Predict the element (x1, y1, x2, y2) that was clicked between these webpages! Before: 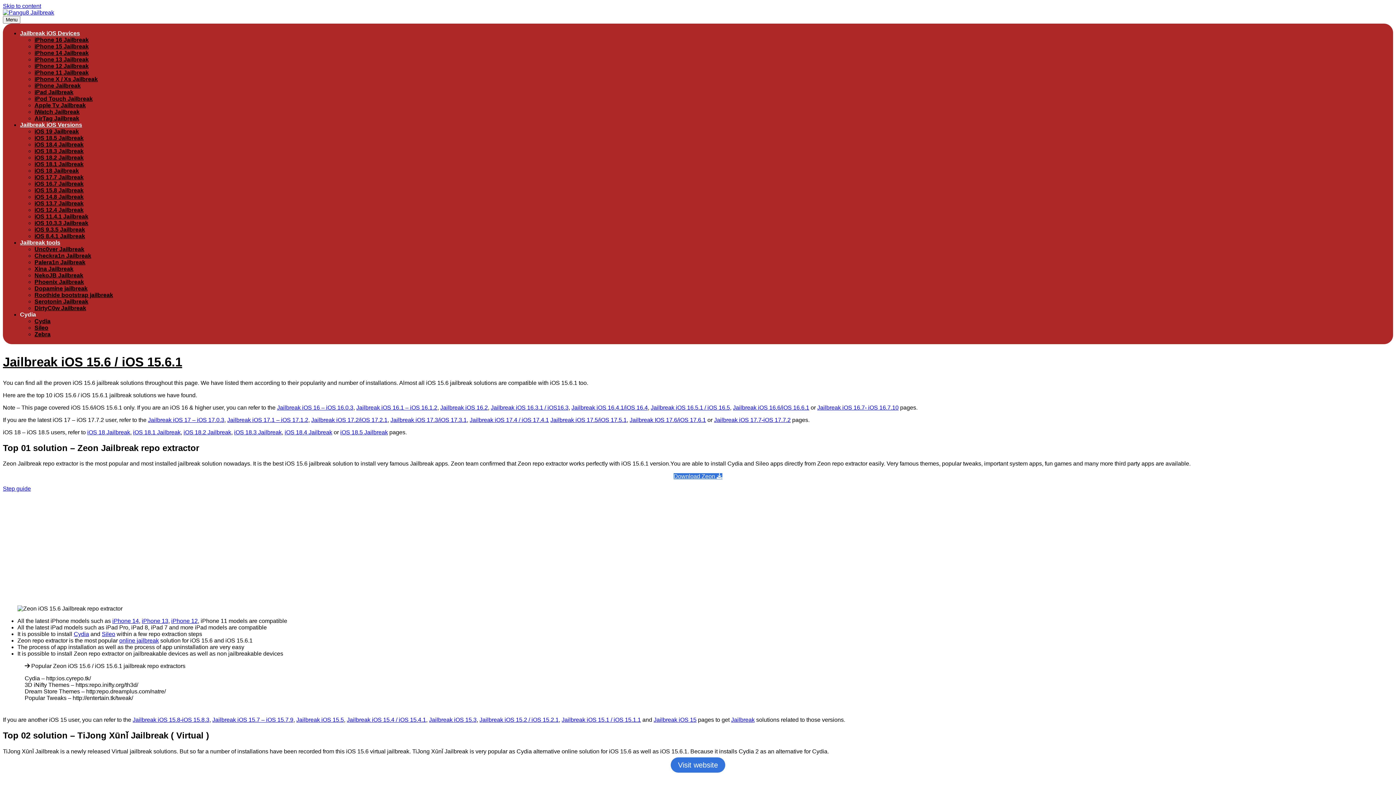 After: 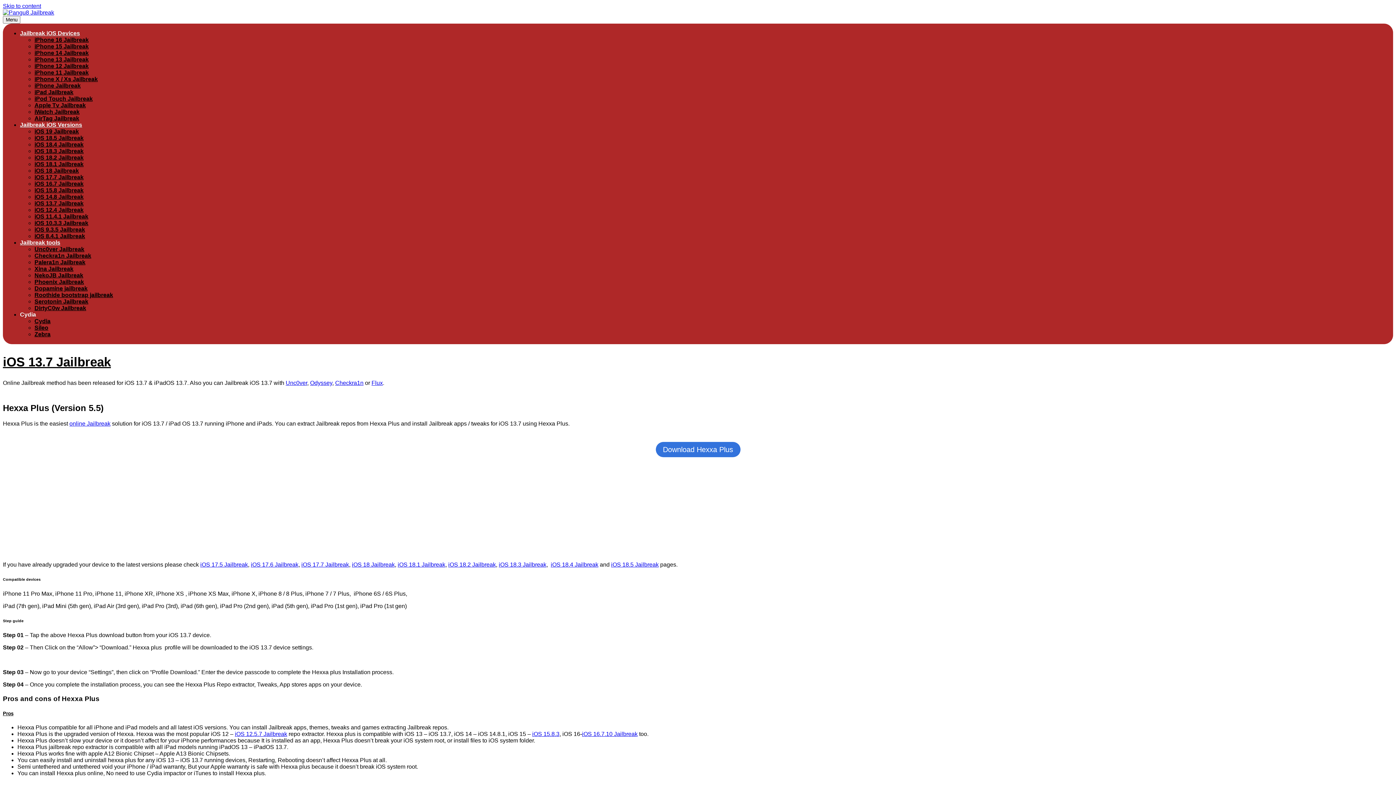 Action: bbox: (34, 200, 83, 206) label: iOS 13.7 Jailbreak